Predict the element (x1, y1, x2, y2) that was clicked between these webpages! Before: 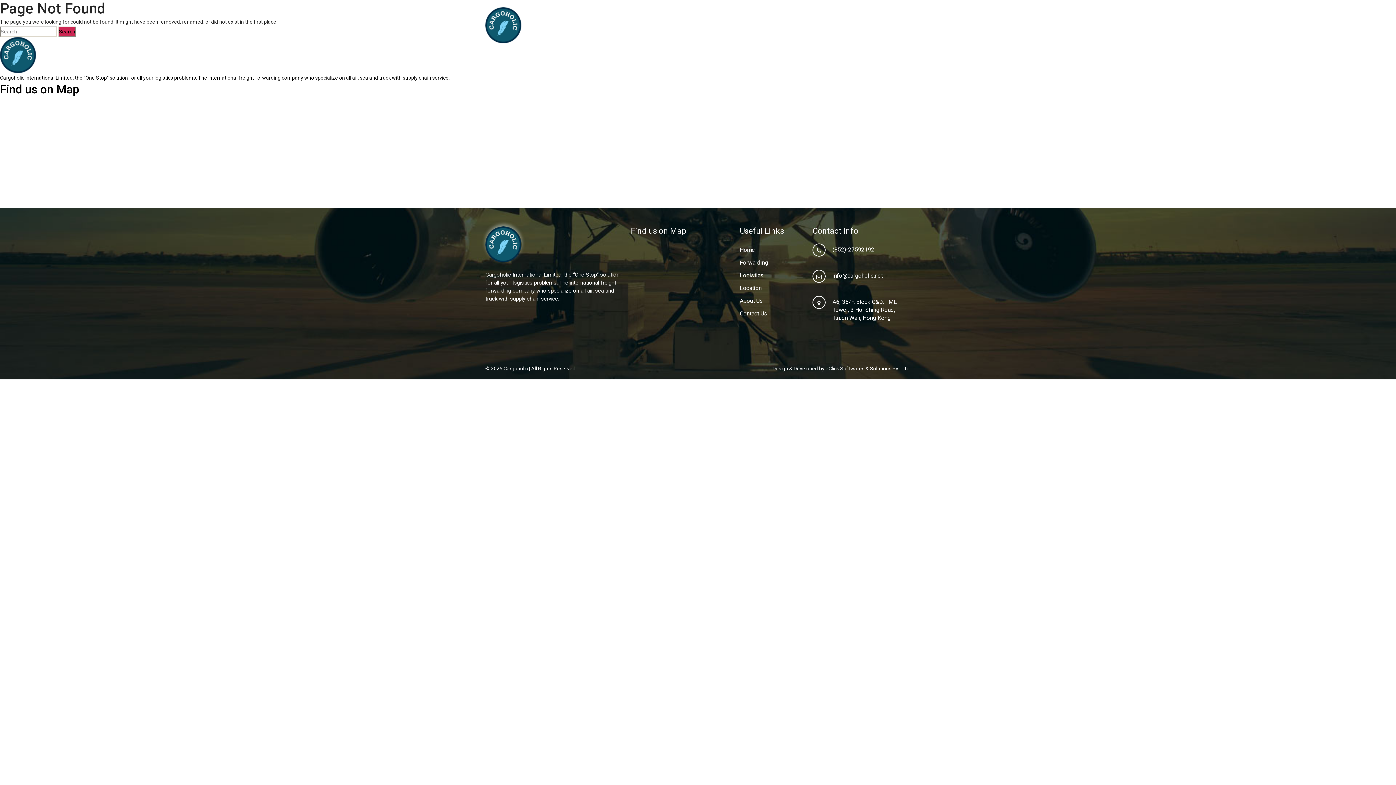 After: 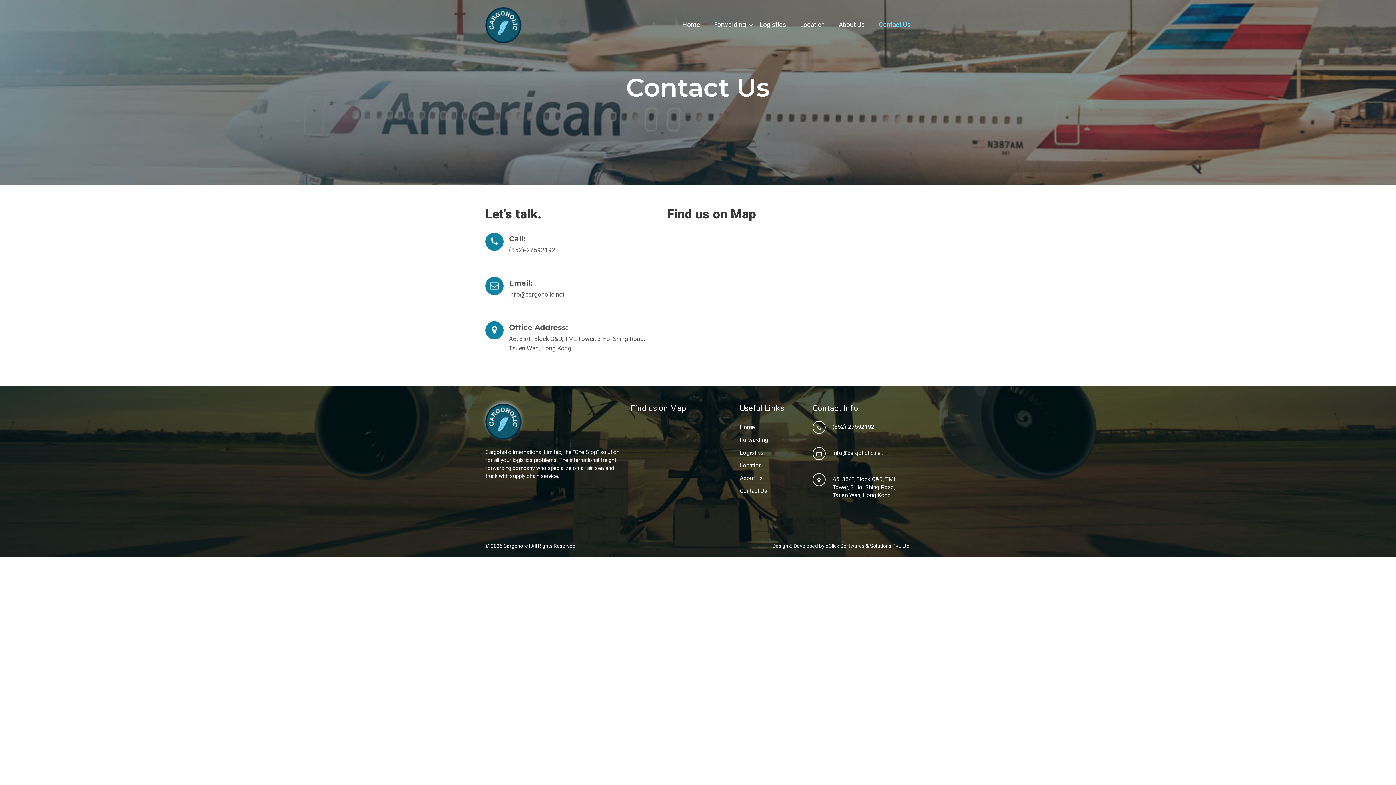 Action: bbox: (878, 20, 910, 28) label: Contact Us